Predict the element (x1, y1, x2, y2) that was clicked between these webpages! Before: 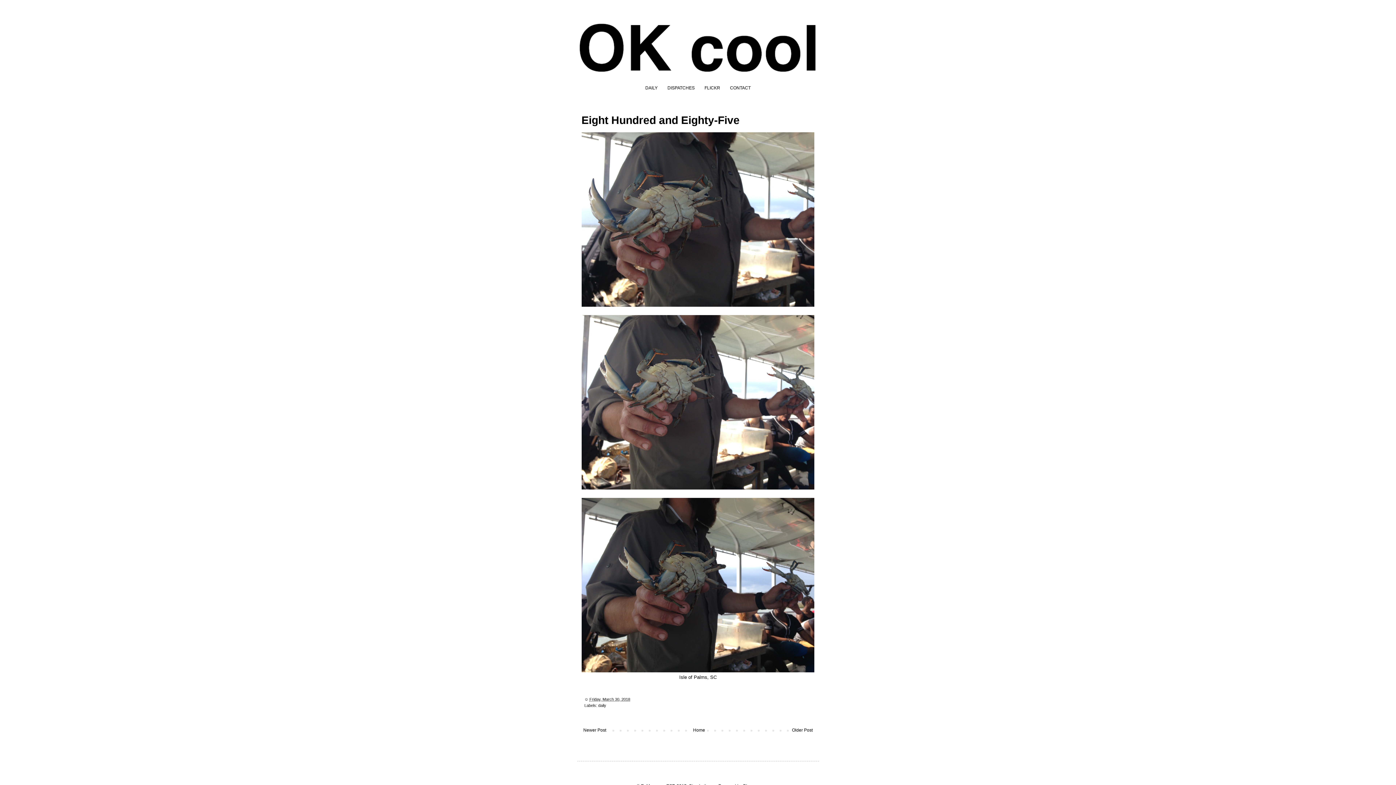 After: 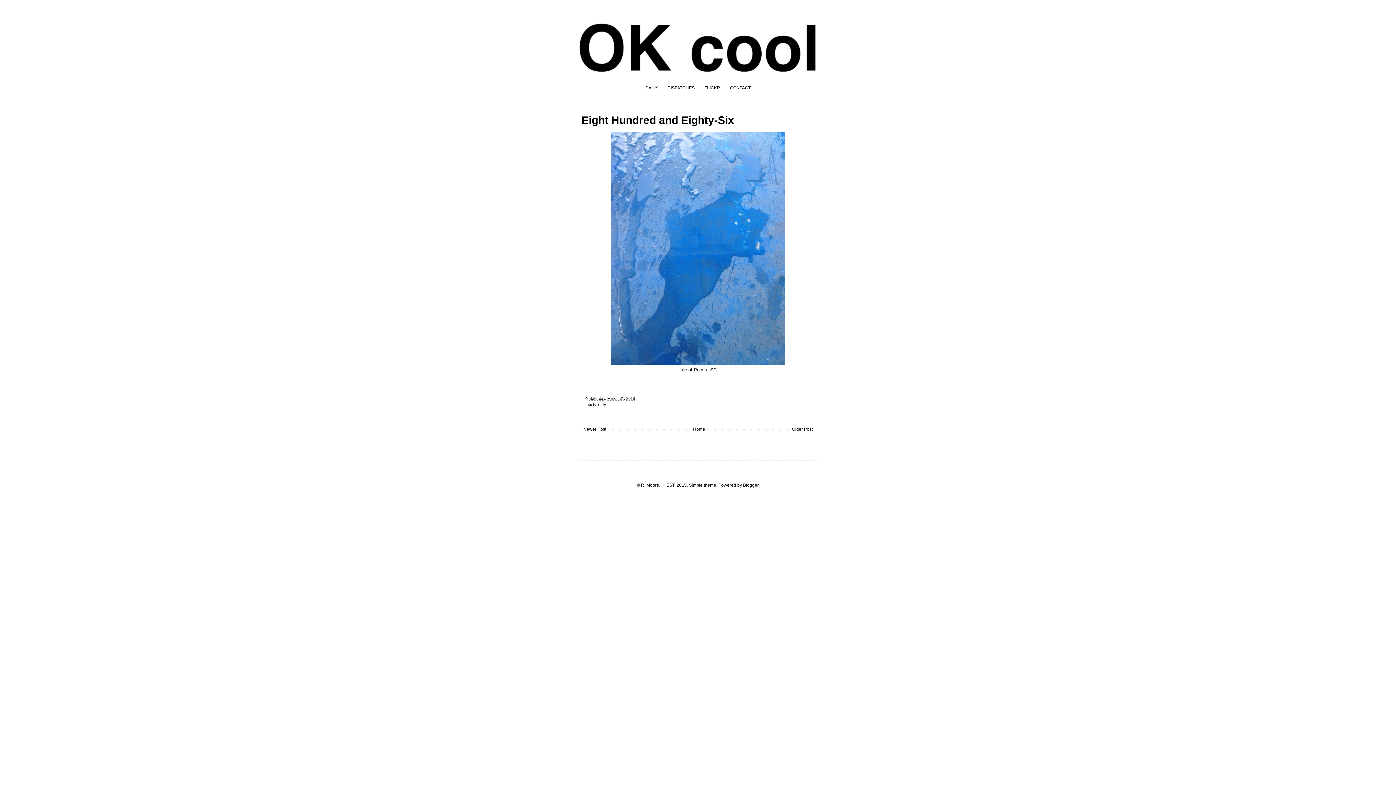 Action: label: Newer Post bbox: (581, 726, 608, 734)